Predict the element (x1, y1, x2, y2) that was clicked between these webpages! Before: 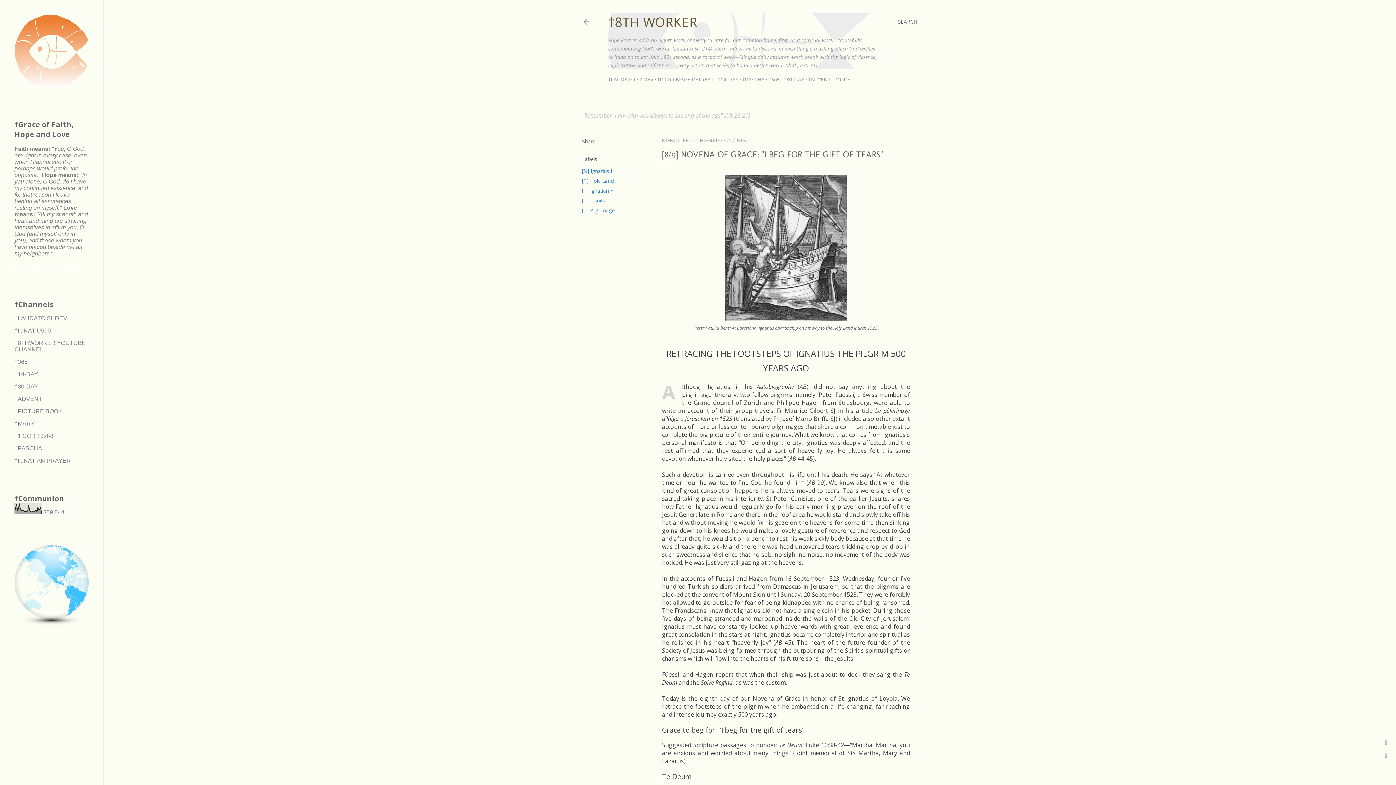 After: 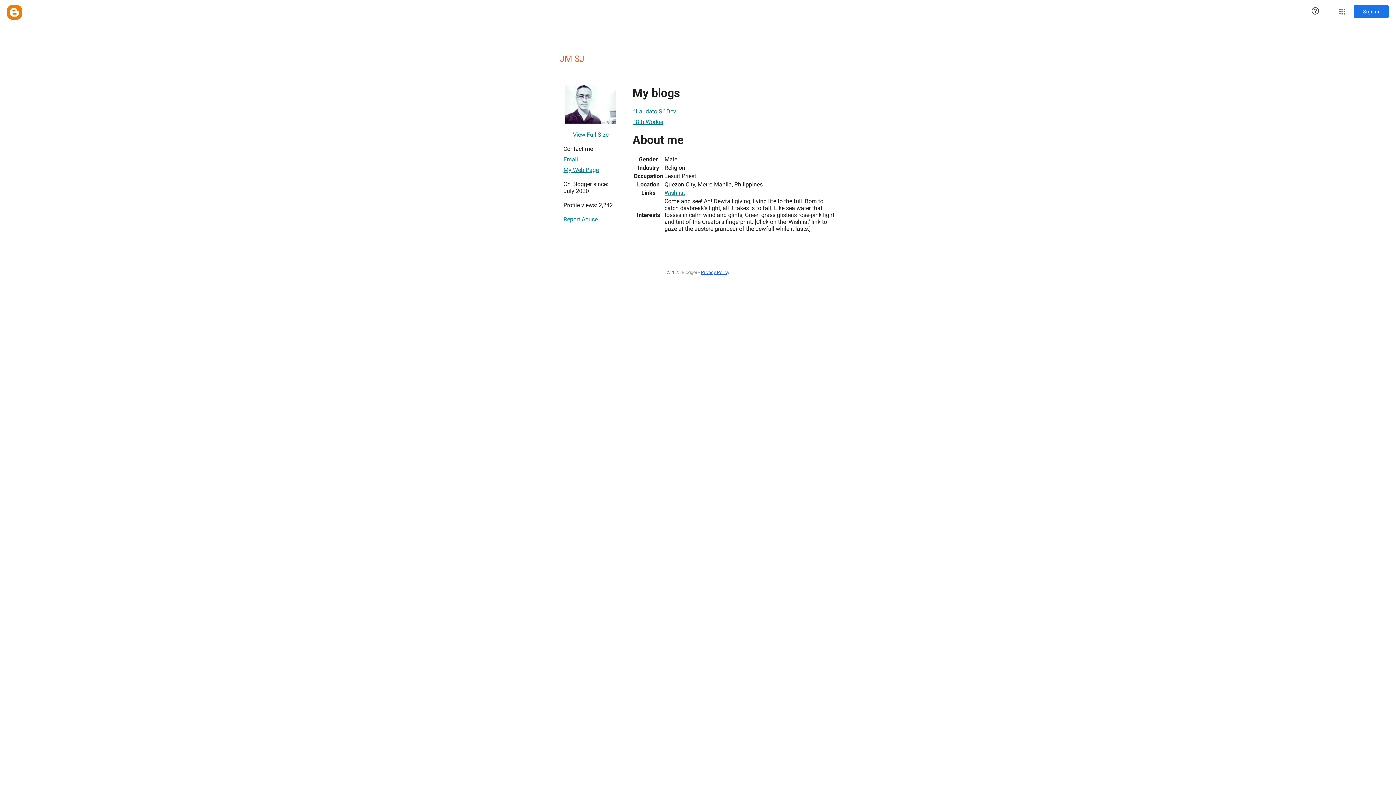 Action: label: JM SJ bbox: (736, 137, 748, 143)